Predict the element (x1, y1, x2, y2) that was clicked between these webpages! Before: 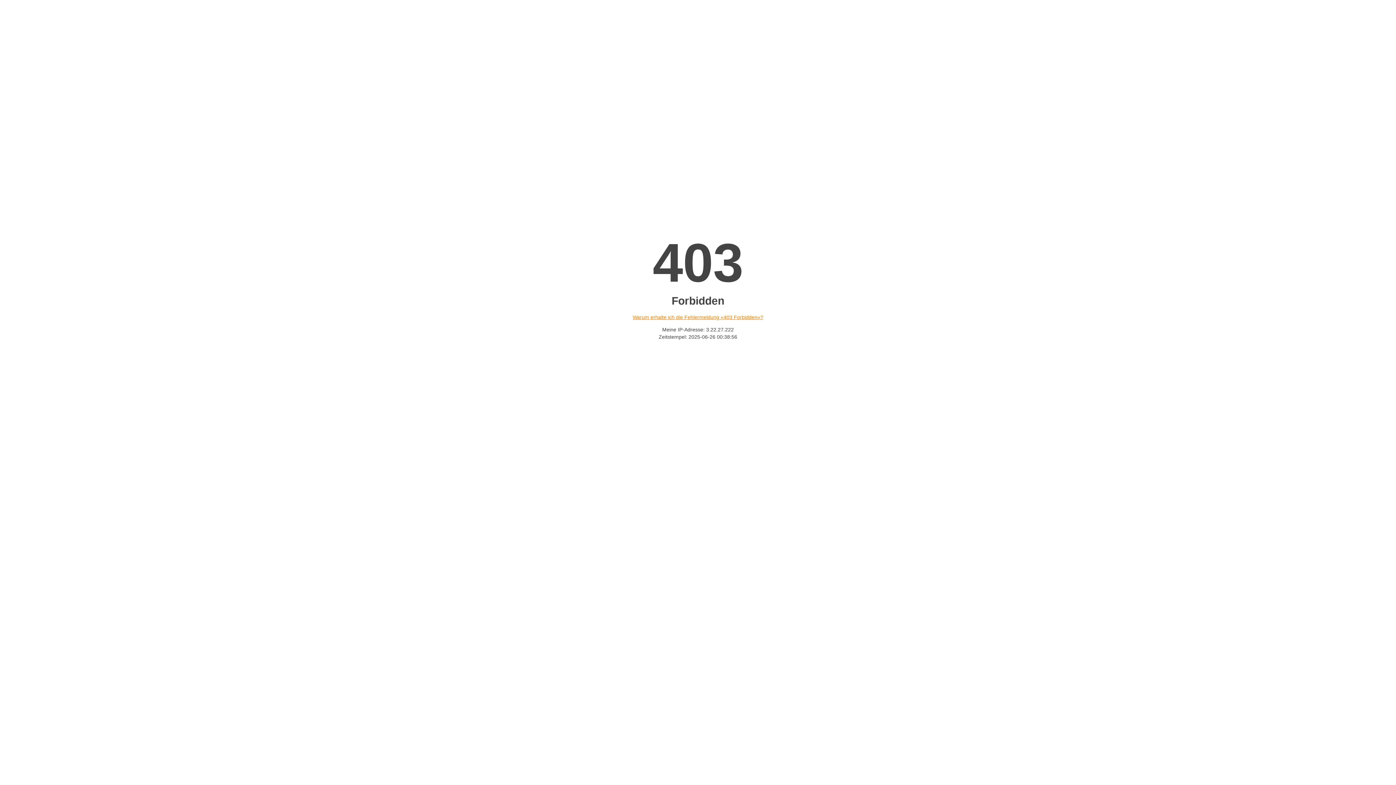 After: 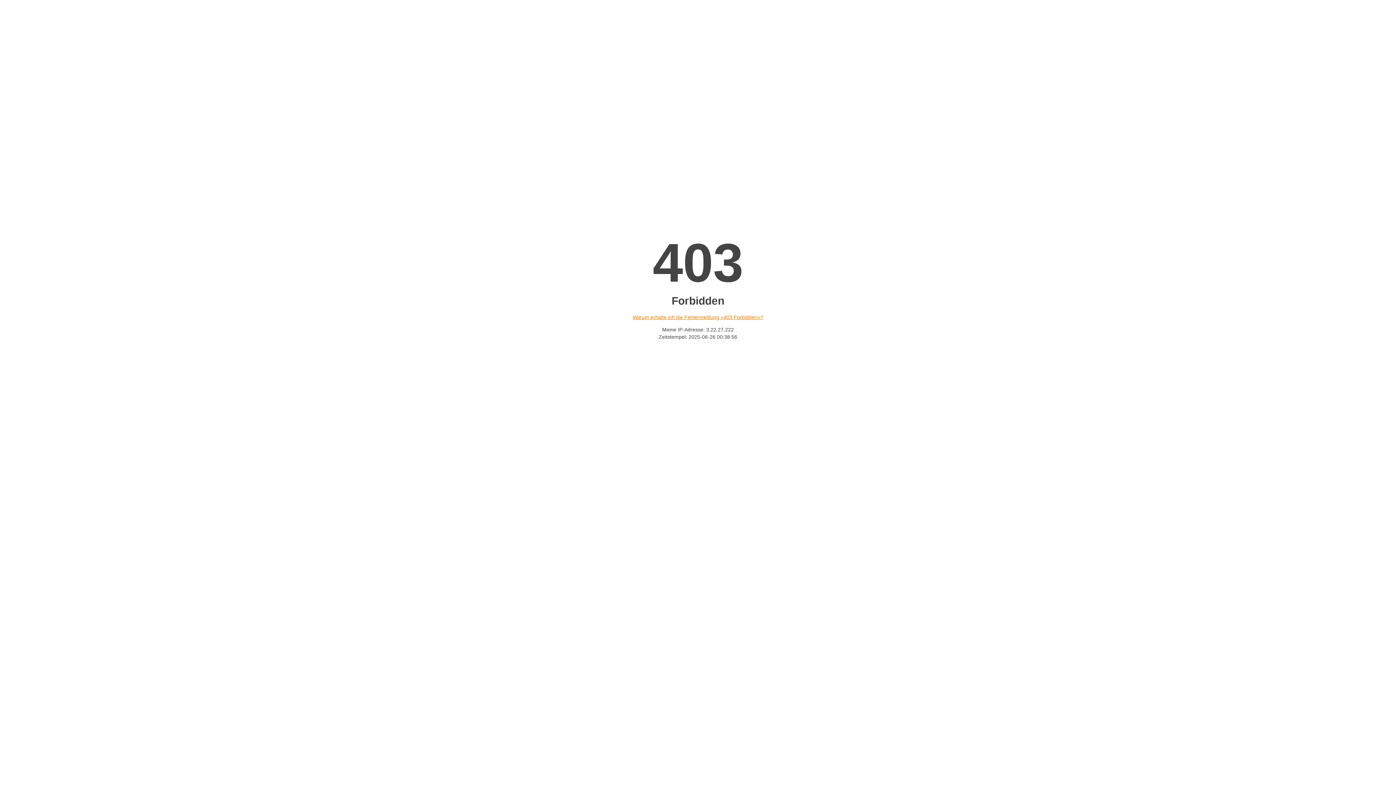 Action: label: Warum erhalte ich die Fehlermeldung «403 Forbidden»? bbox: (632, 314, 763, 320)